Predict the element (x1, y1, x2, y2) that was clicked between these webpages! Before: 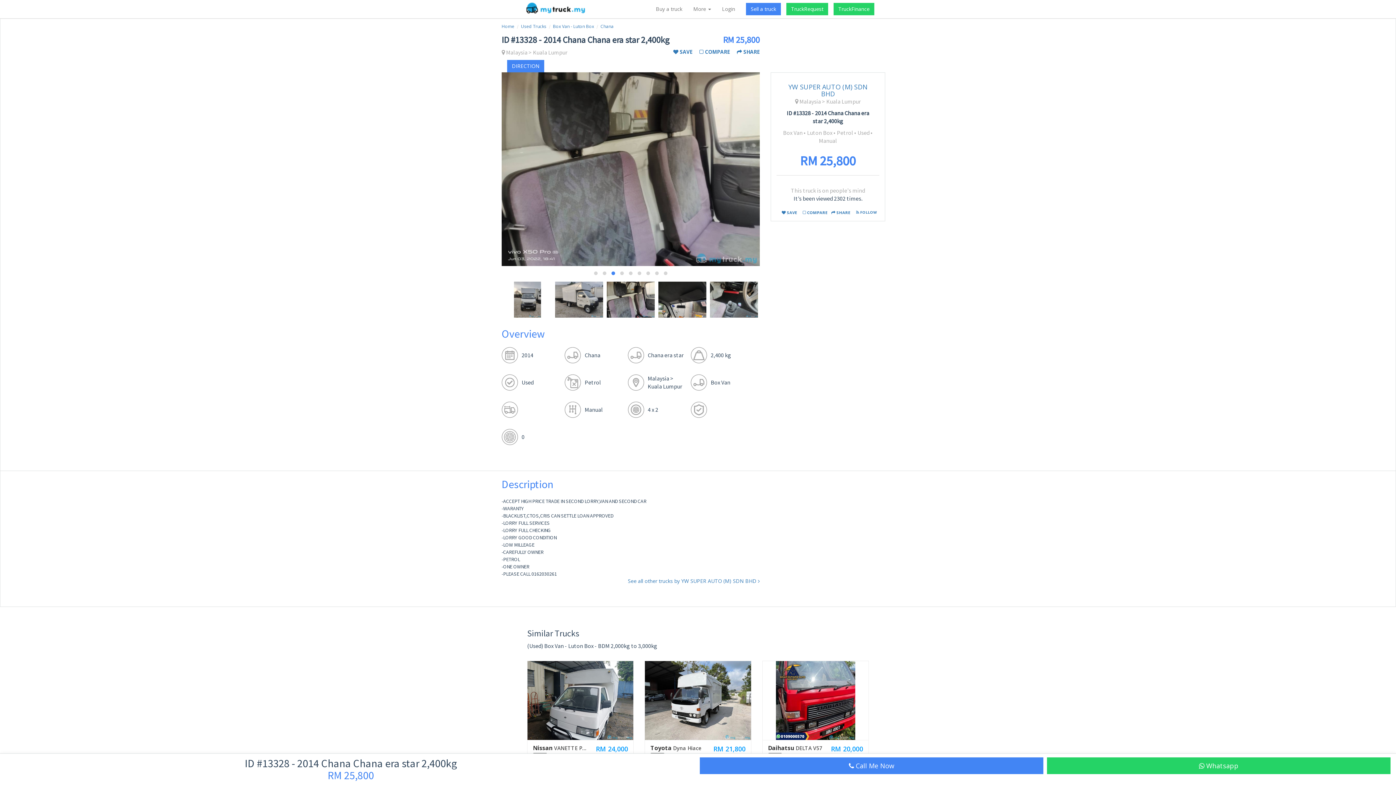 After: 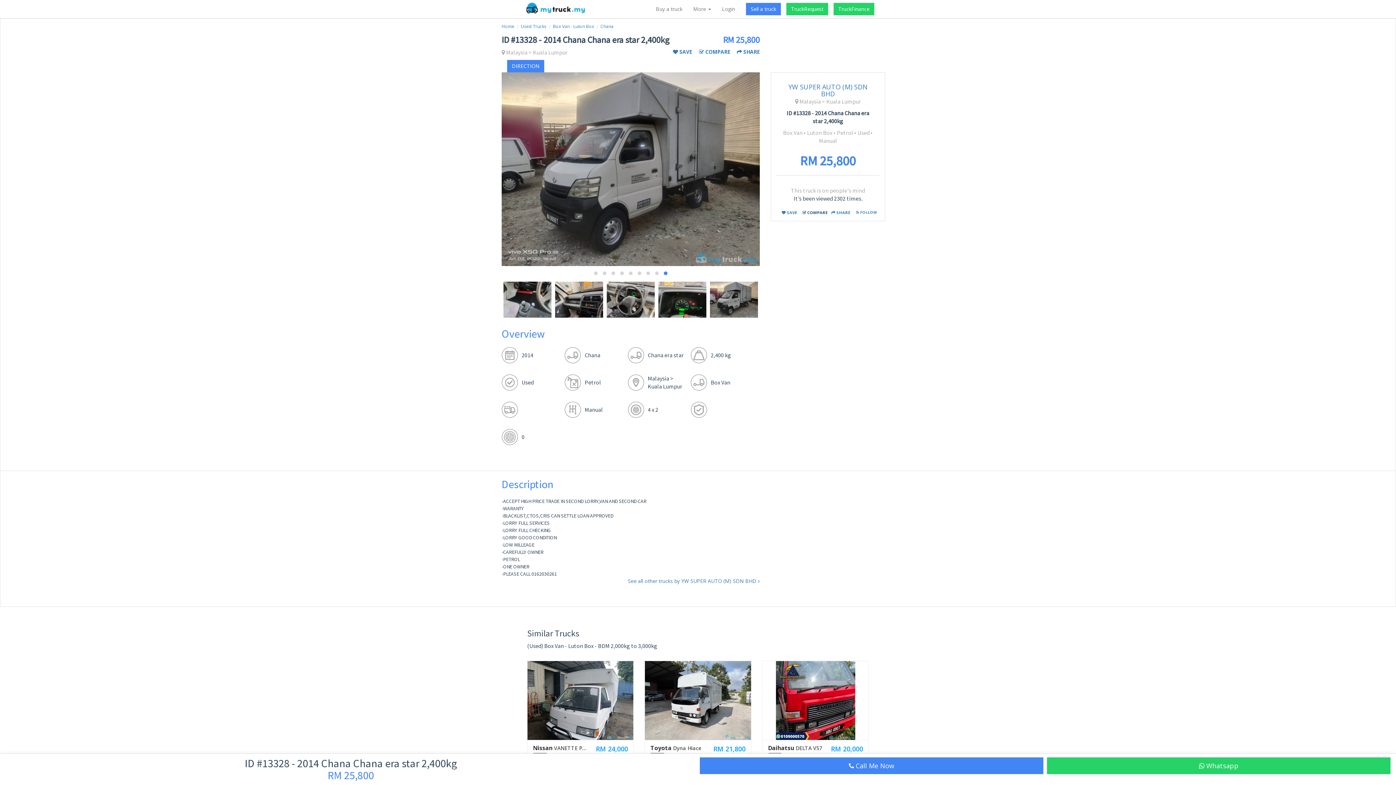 Action: label:  COMPARE bbox: (802, 209, 827, 215)